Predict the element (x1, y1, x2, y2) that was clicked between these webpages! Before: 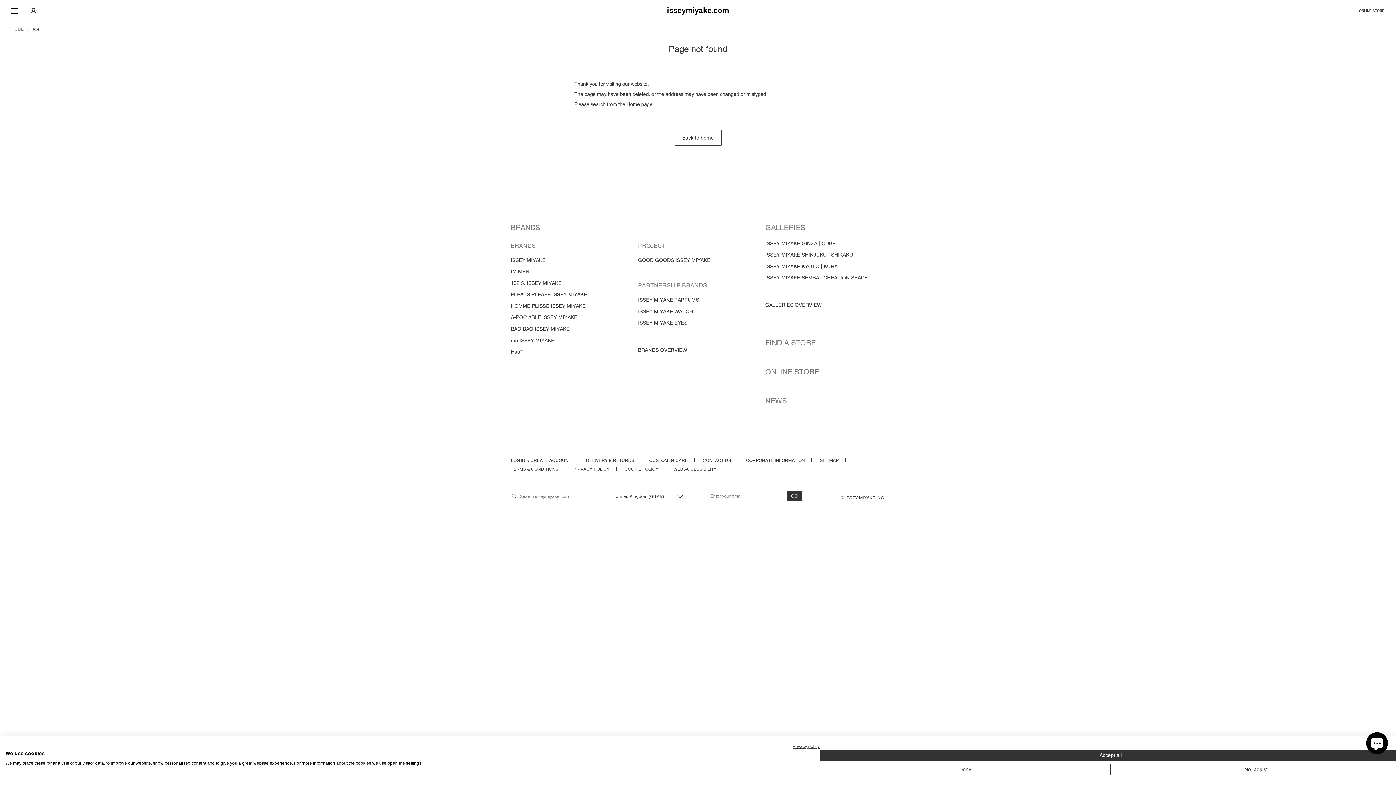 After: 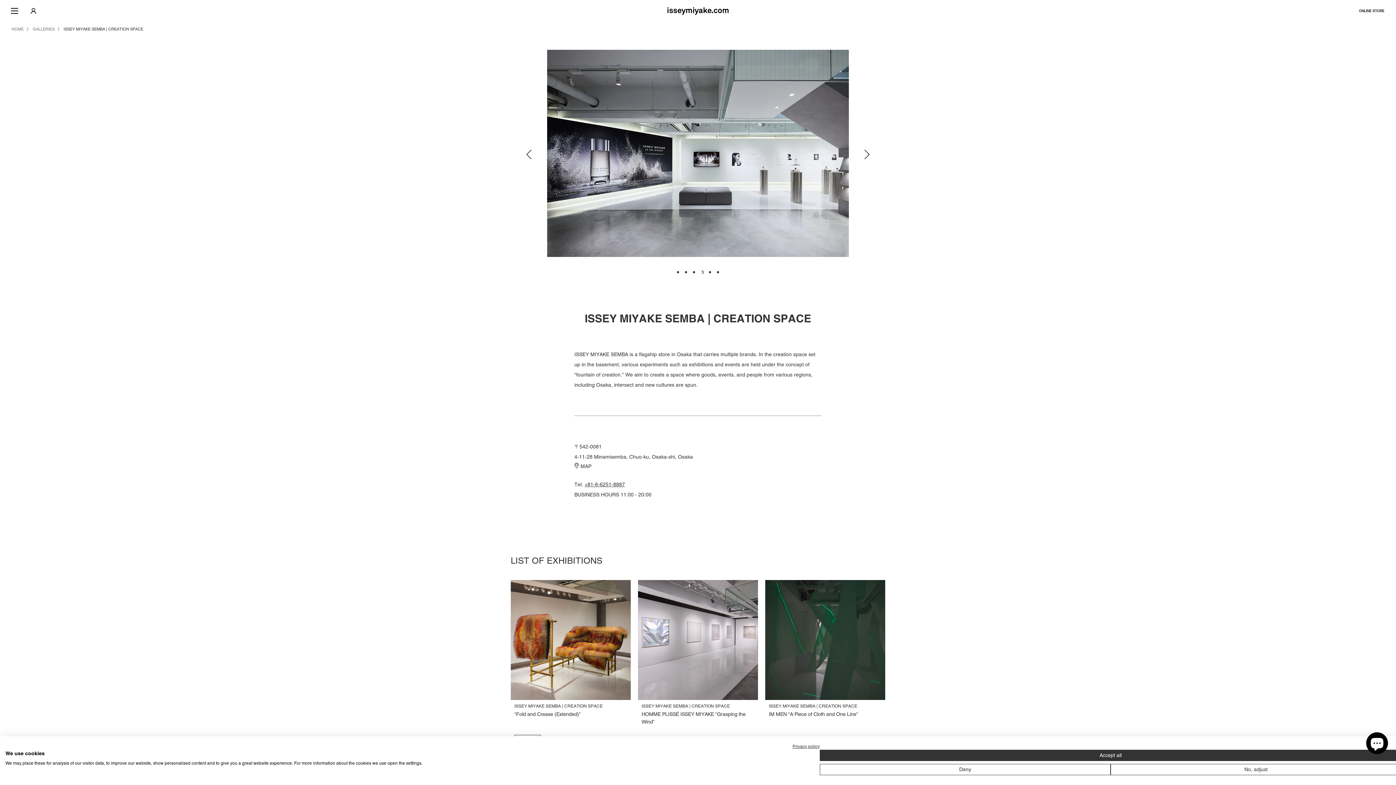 Action: label: ISSEY MIYAKE SEMBA | CREATION SPACE bbox: (765, 274, 868, 281)